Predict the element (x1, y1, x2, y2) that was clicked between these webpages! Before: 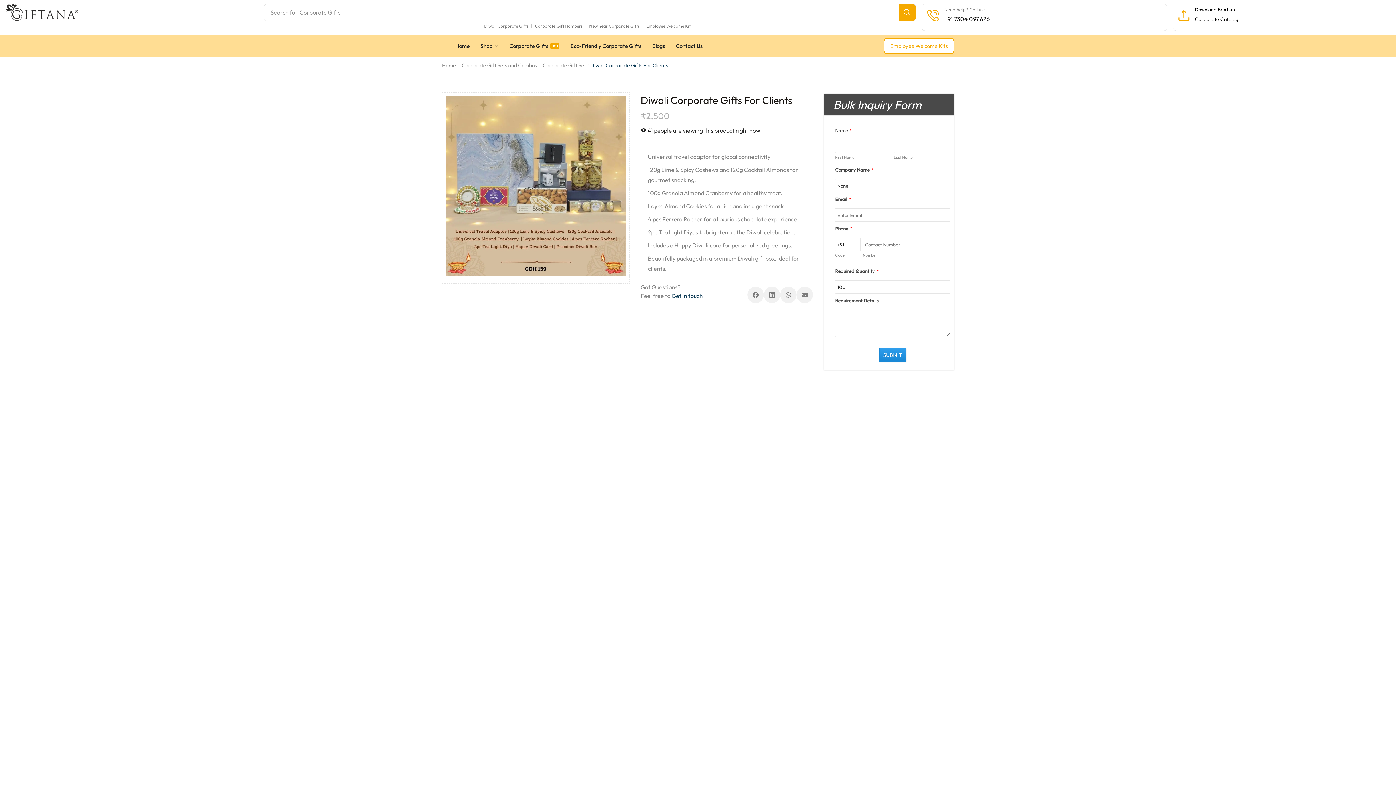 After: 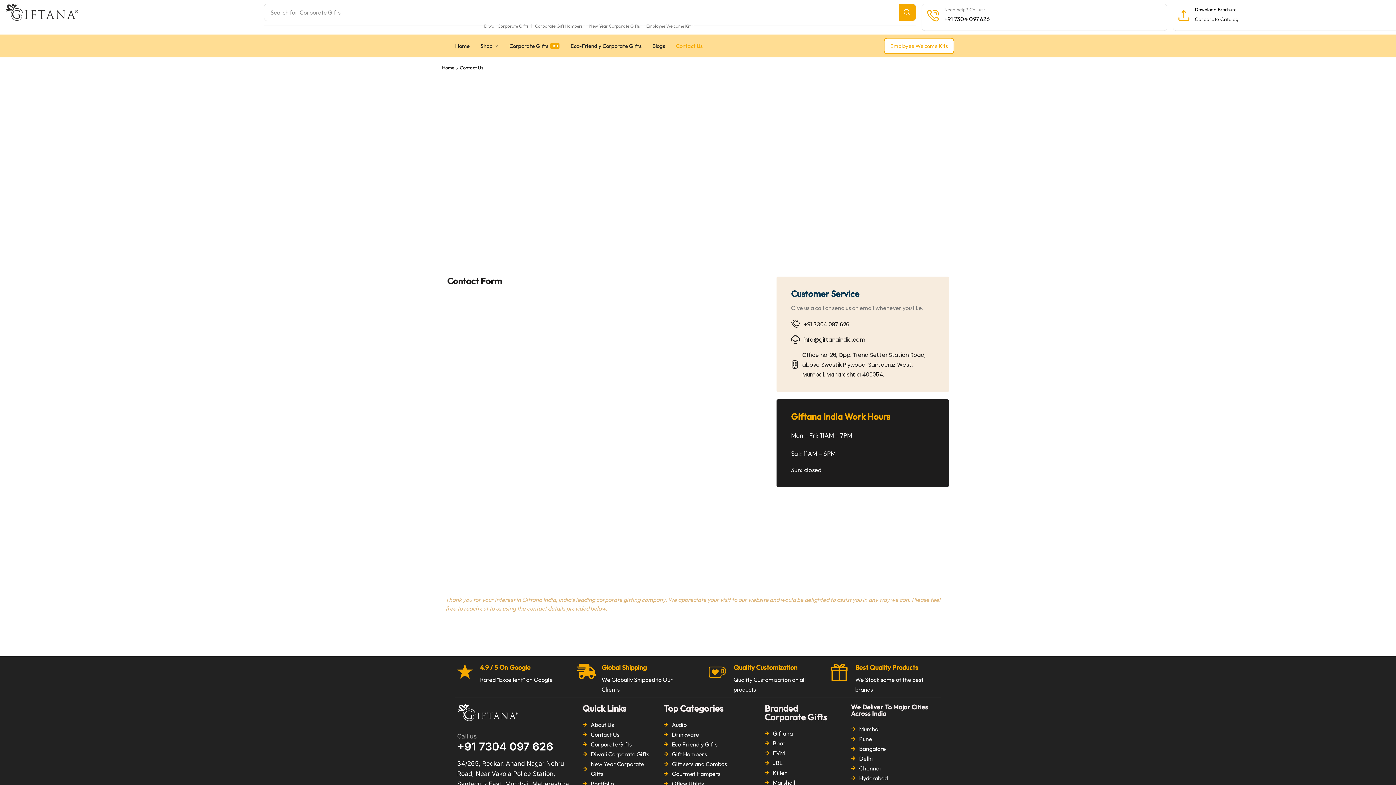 Action: label: Contact Us bbox: (673, 37, 705, 54)